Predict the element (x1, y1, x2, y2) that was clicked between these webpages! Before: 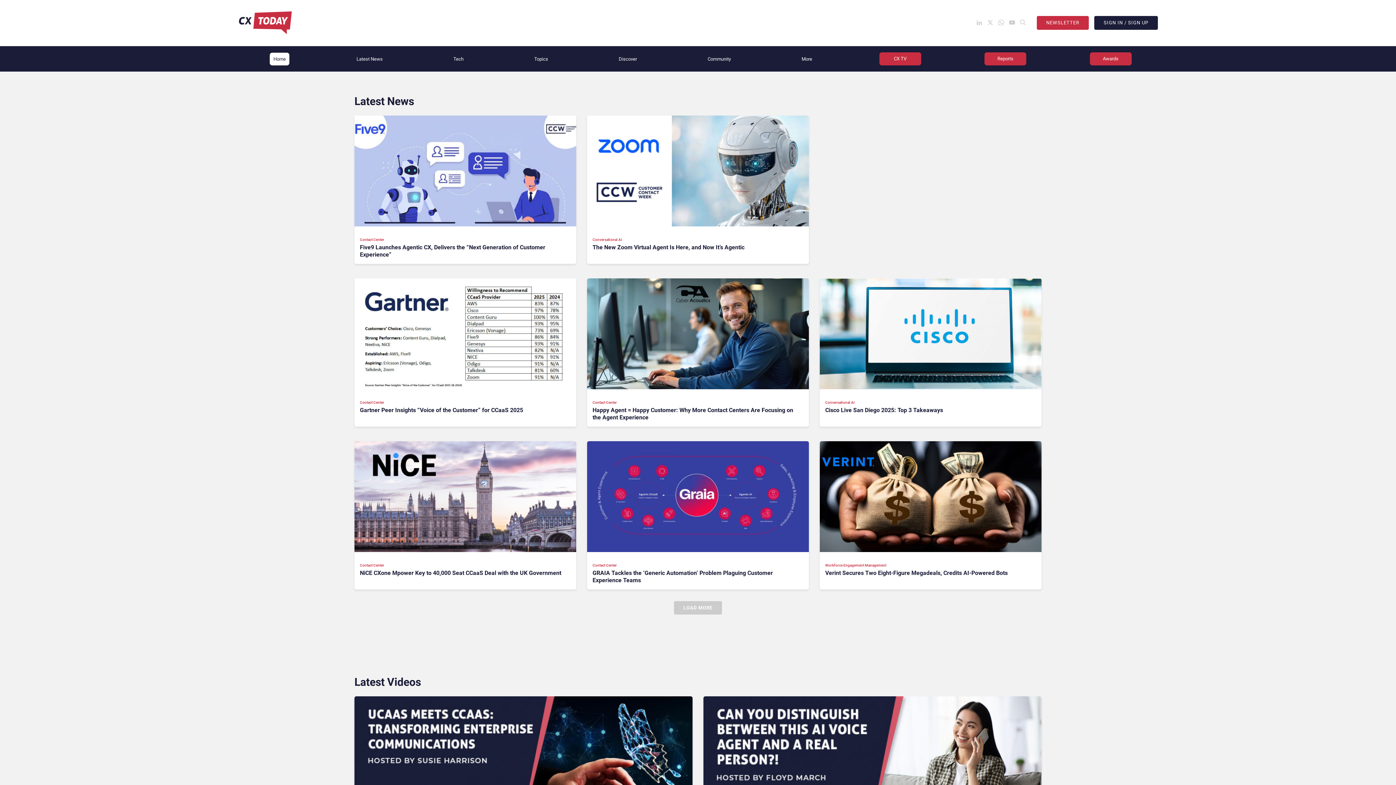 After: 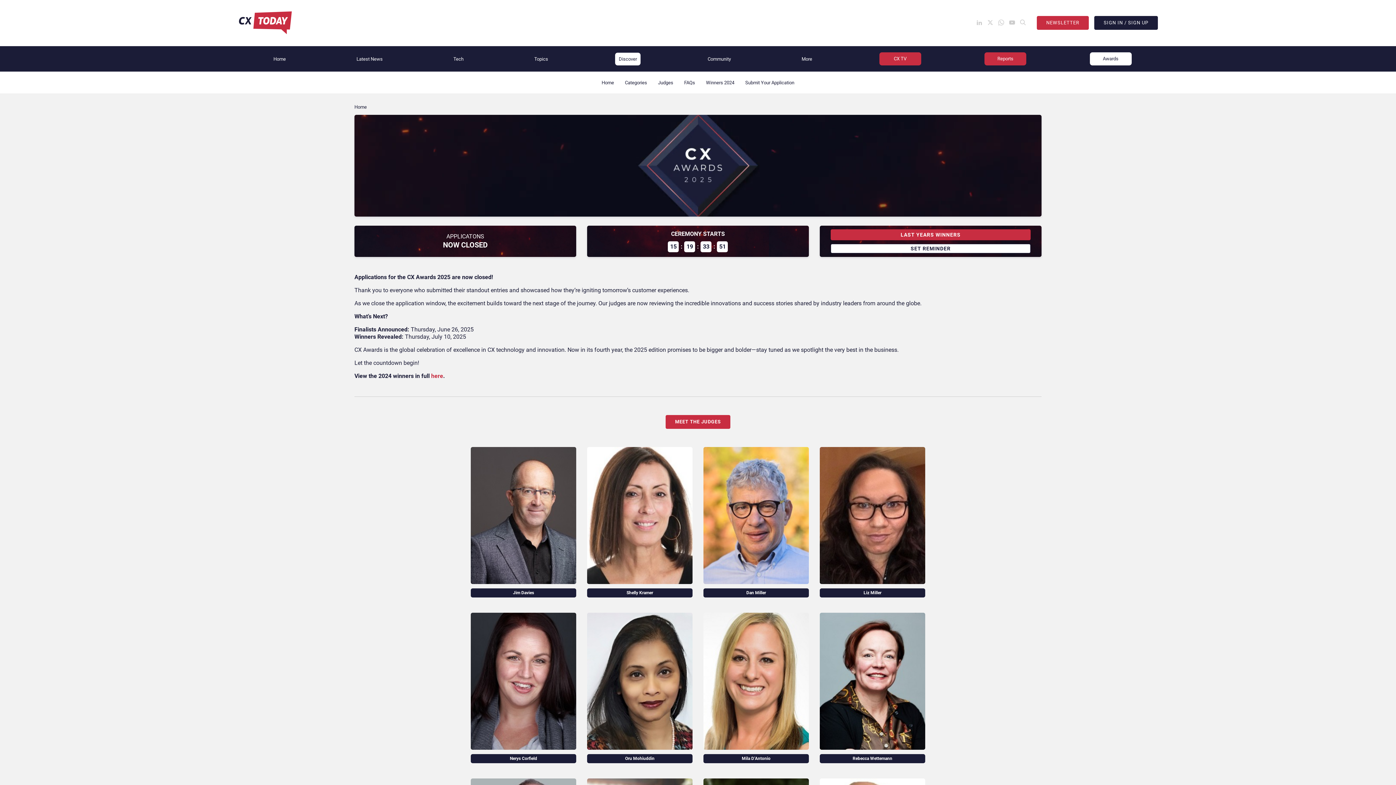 Action: bbox: (1090, 52, 1131, 65) label: Awards